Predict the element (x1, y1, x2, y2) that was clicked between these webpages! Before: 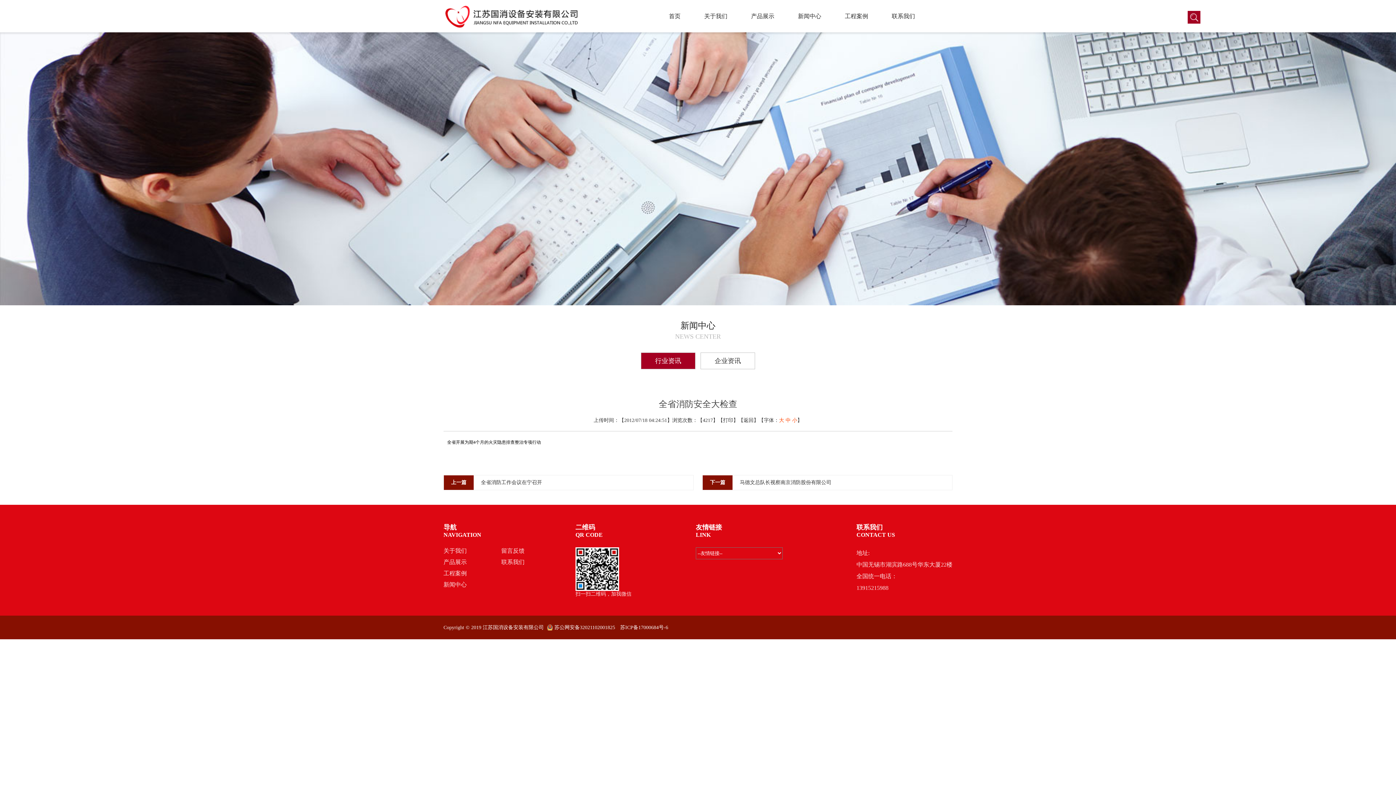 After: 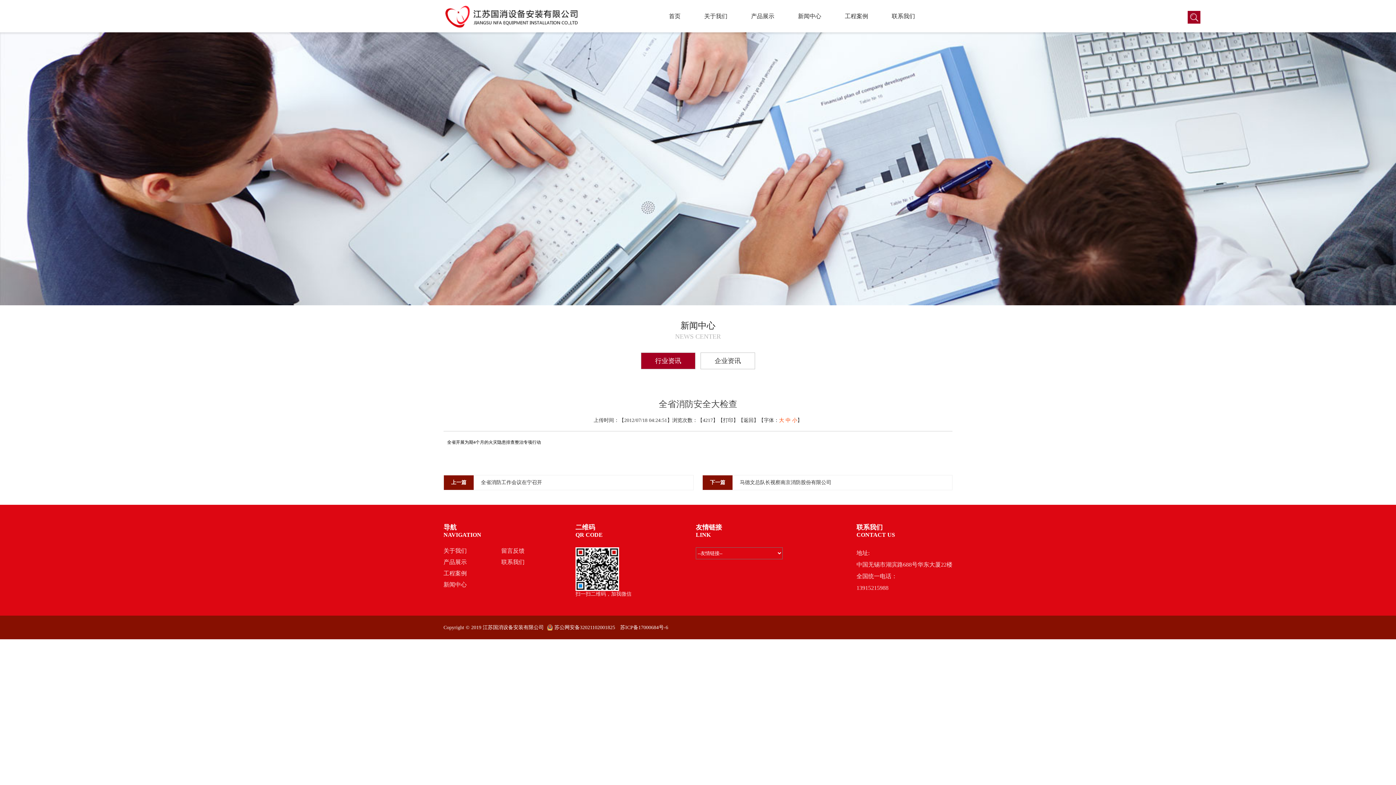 Action: label: 打印 bbox: (723, 417, 733, 423)